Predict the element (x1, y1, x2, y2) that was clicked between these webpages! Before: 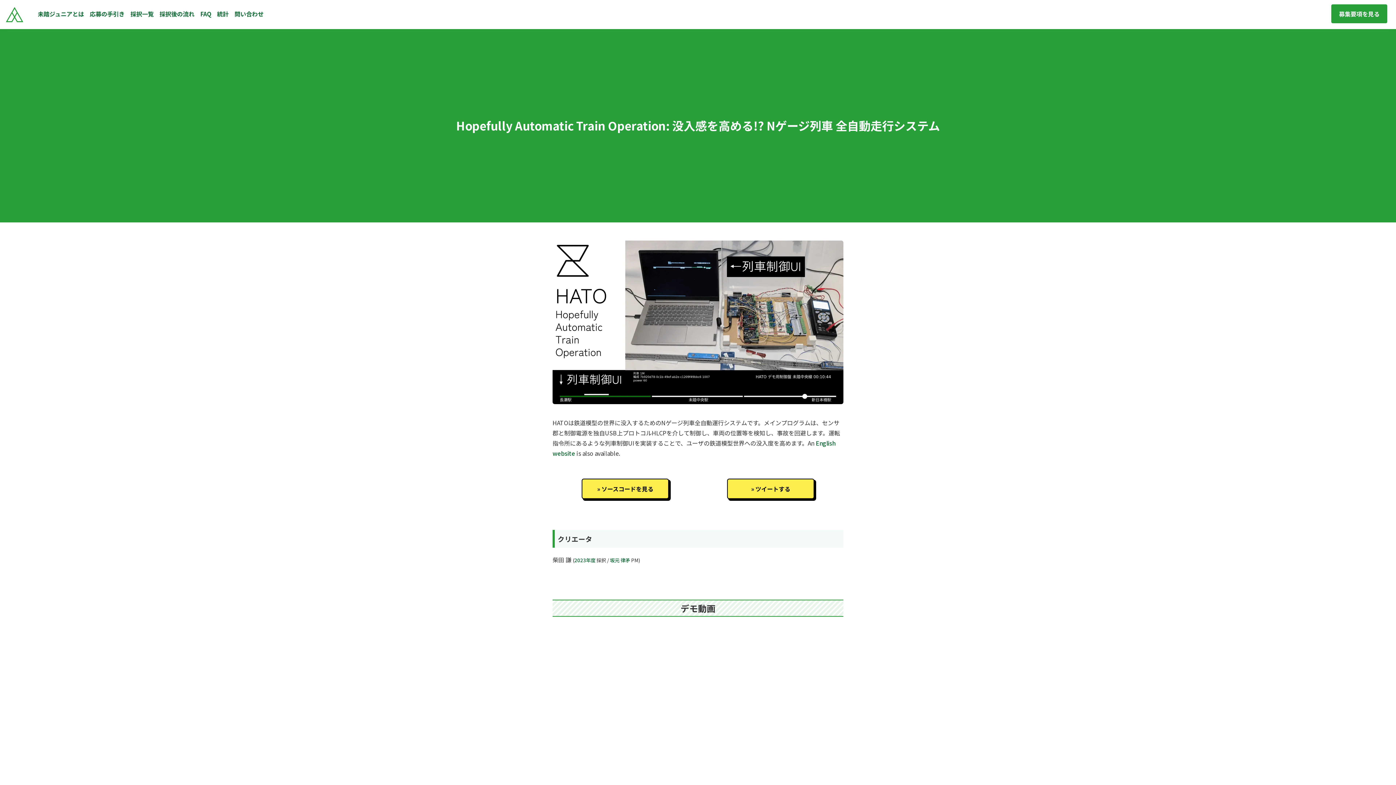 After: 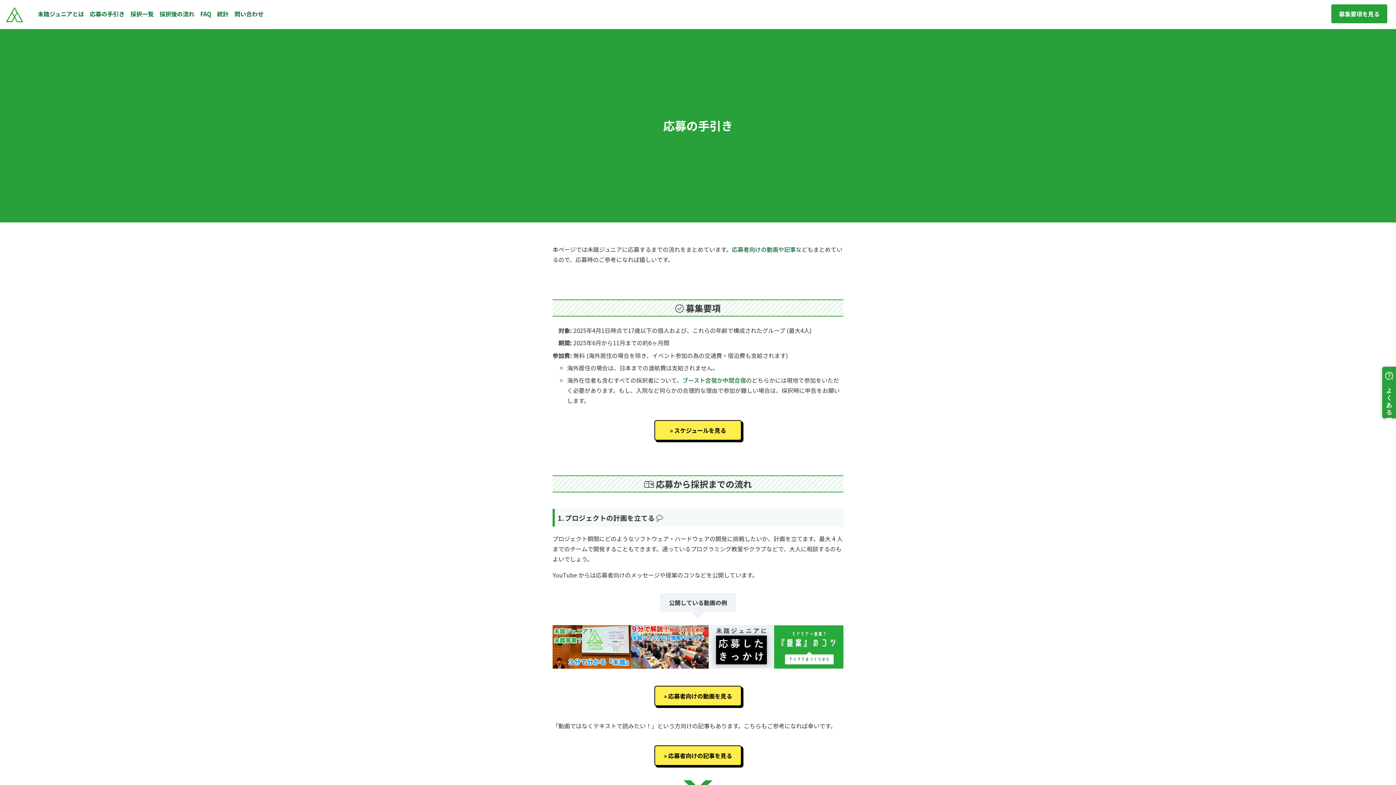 Action: bbox: (89, 9, 129, 18) label: 応募の手引き